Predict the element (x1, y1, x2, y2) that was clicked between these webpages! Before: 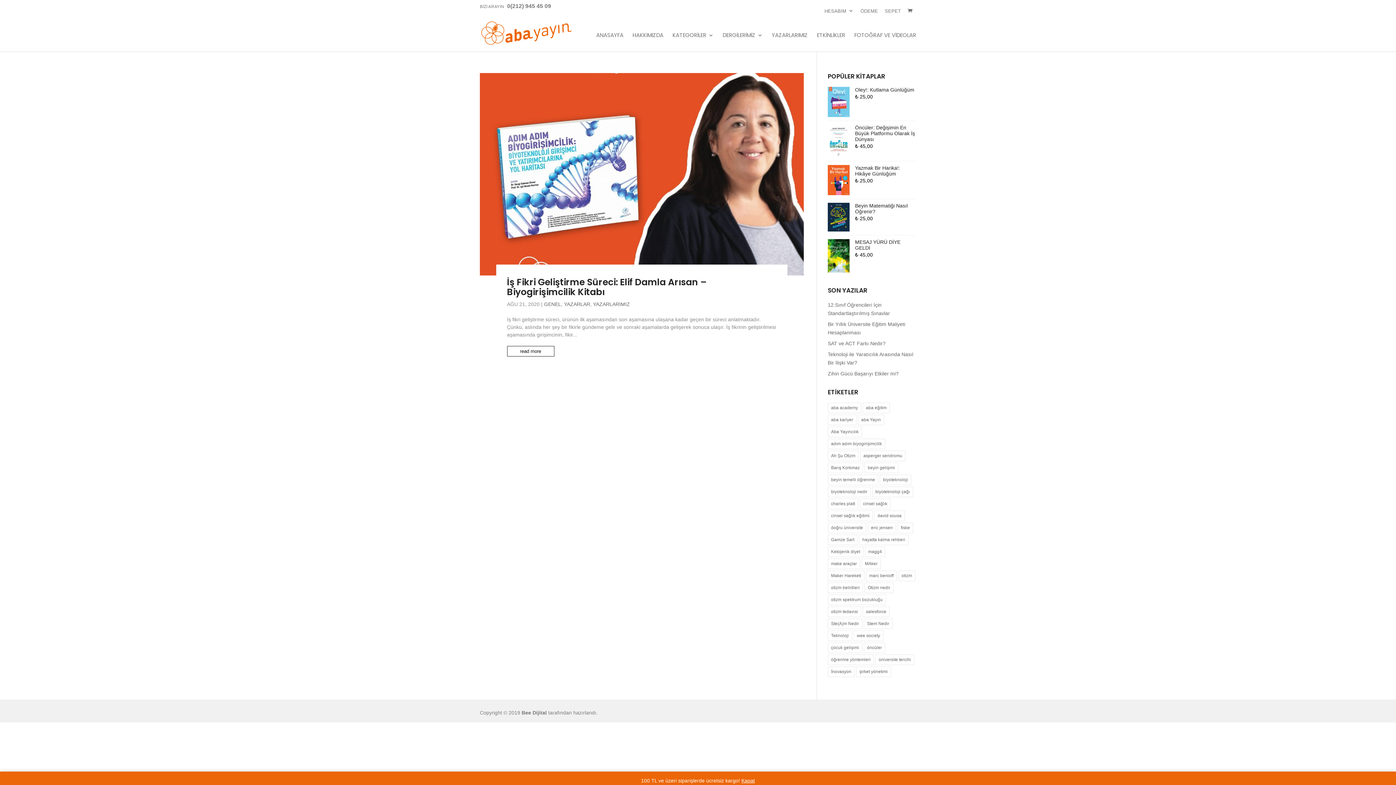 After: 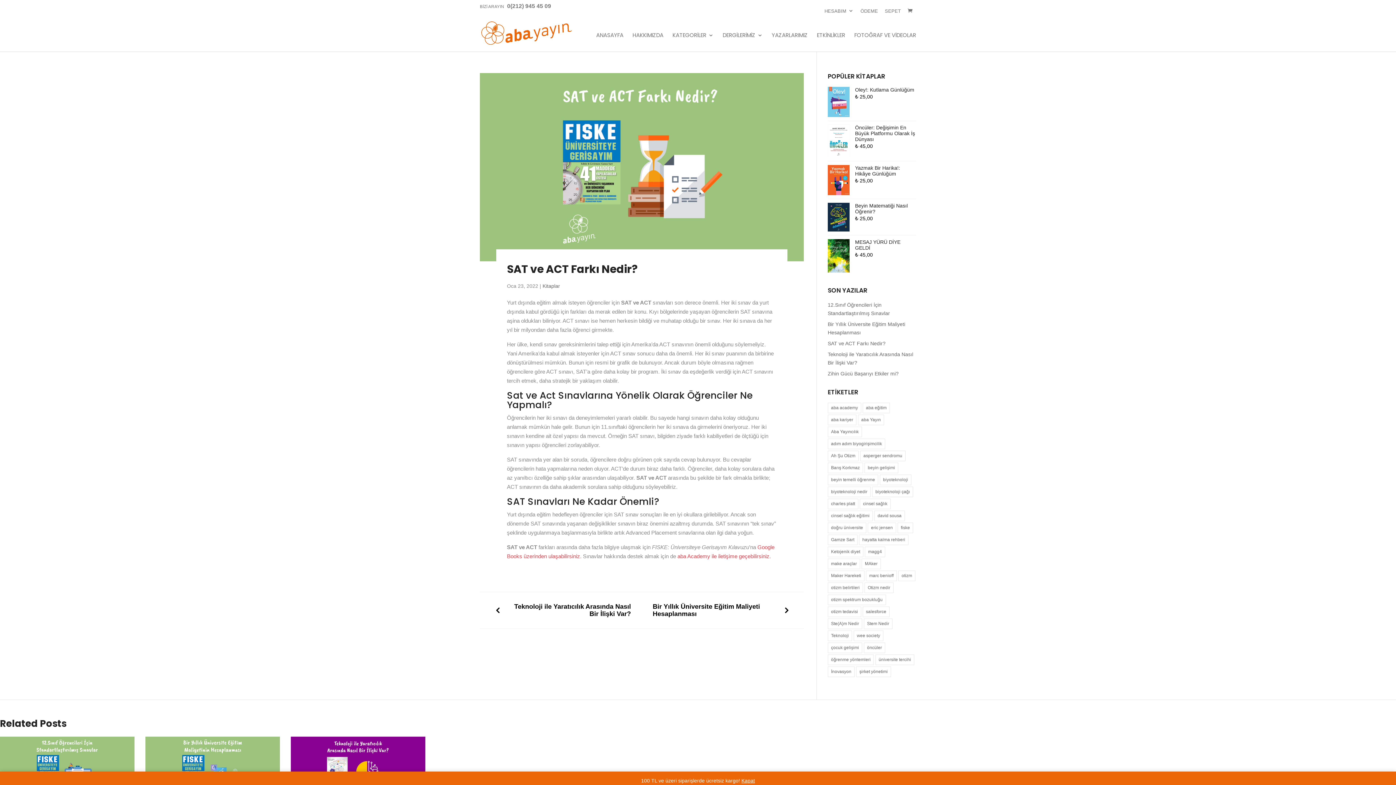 Action: label: SAT ve ACT Farkı Nedir? bbox: (828, 340, 885, 346)